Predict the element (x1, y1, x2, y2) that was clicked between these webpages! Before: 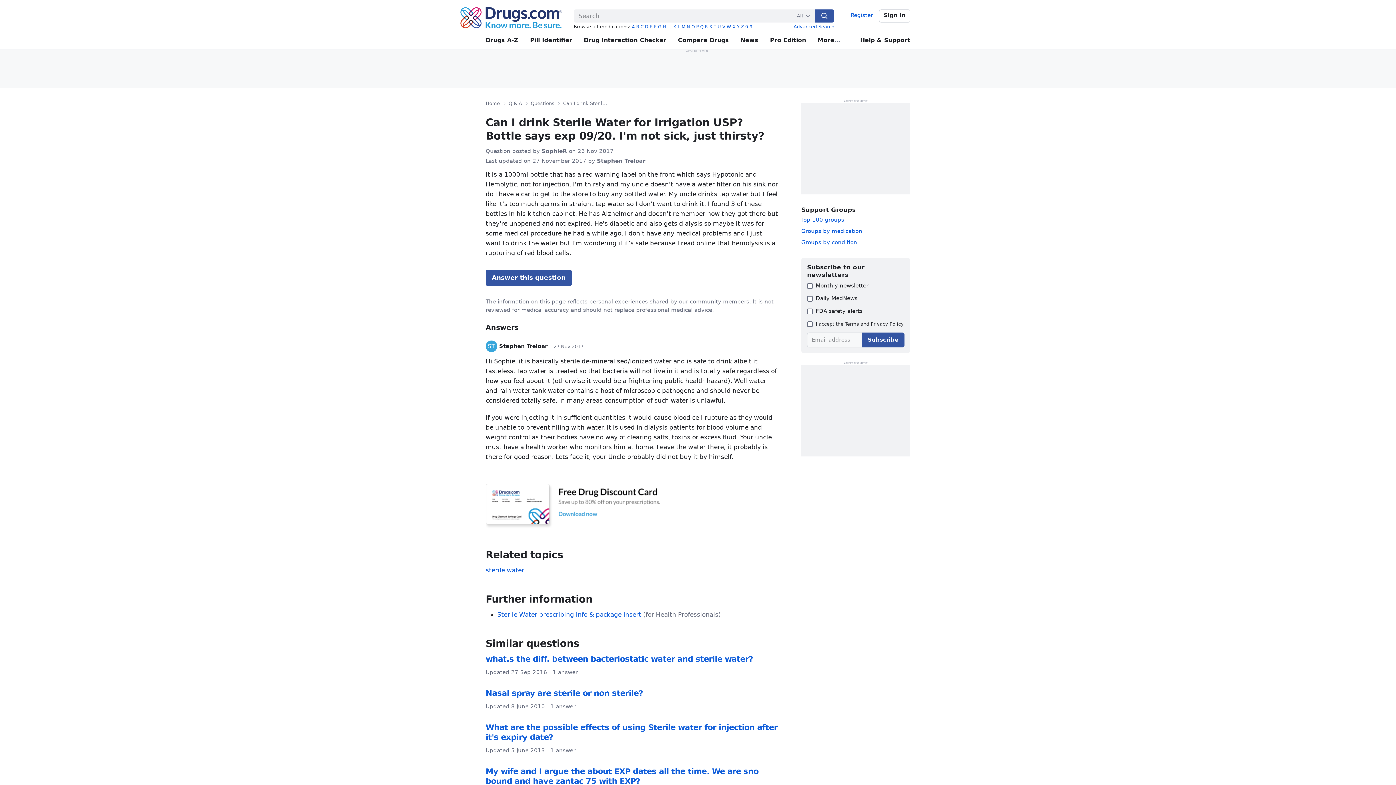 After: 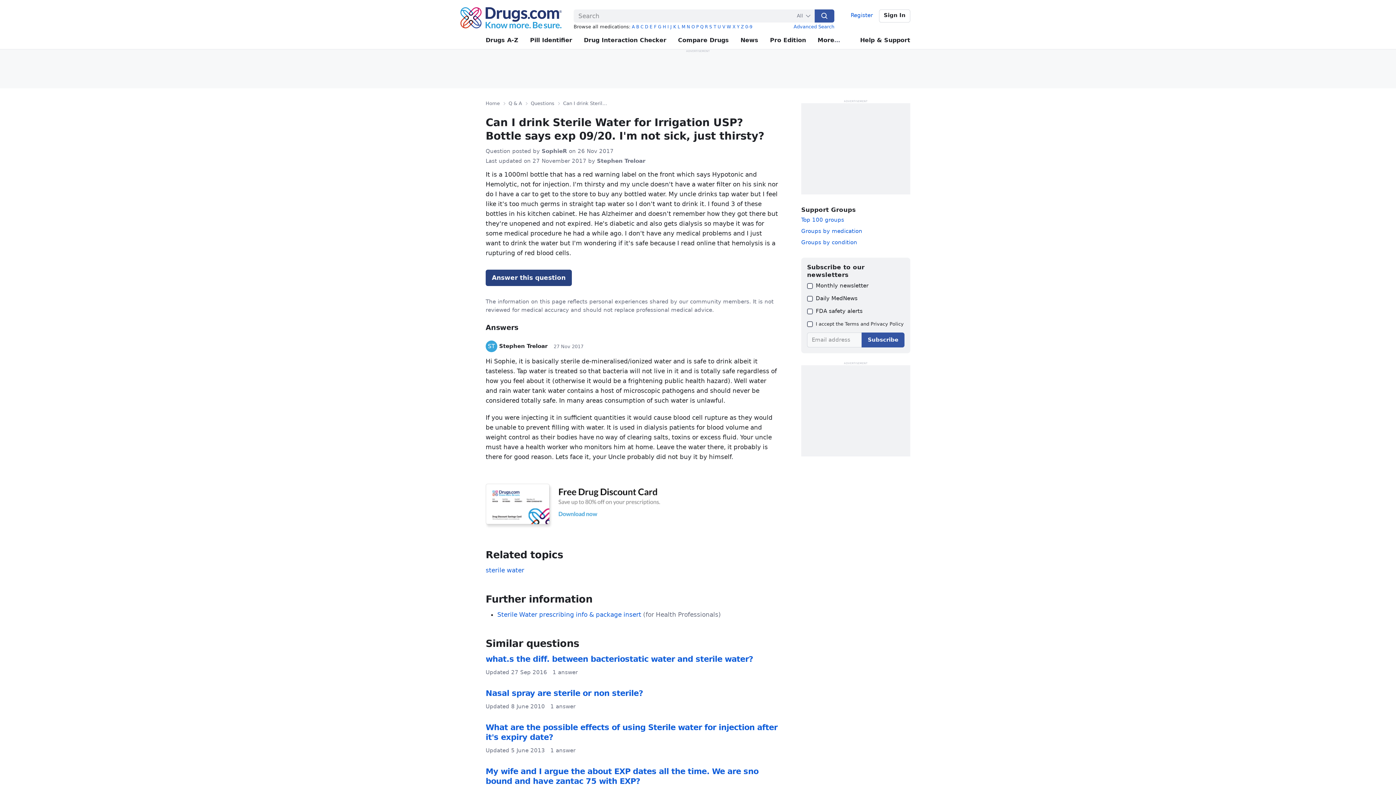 Action: bbox: (485, 269, 572, 286) label: Answer this question